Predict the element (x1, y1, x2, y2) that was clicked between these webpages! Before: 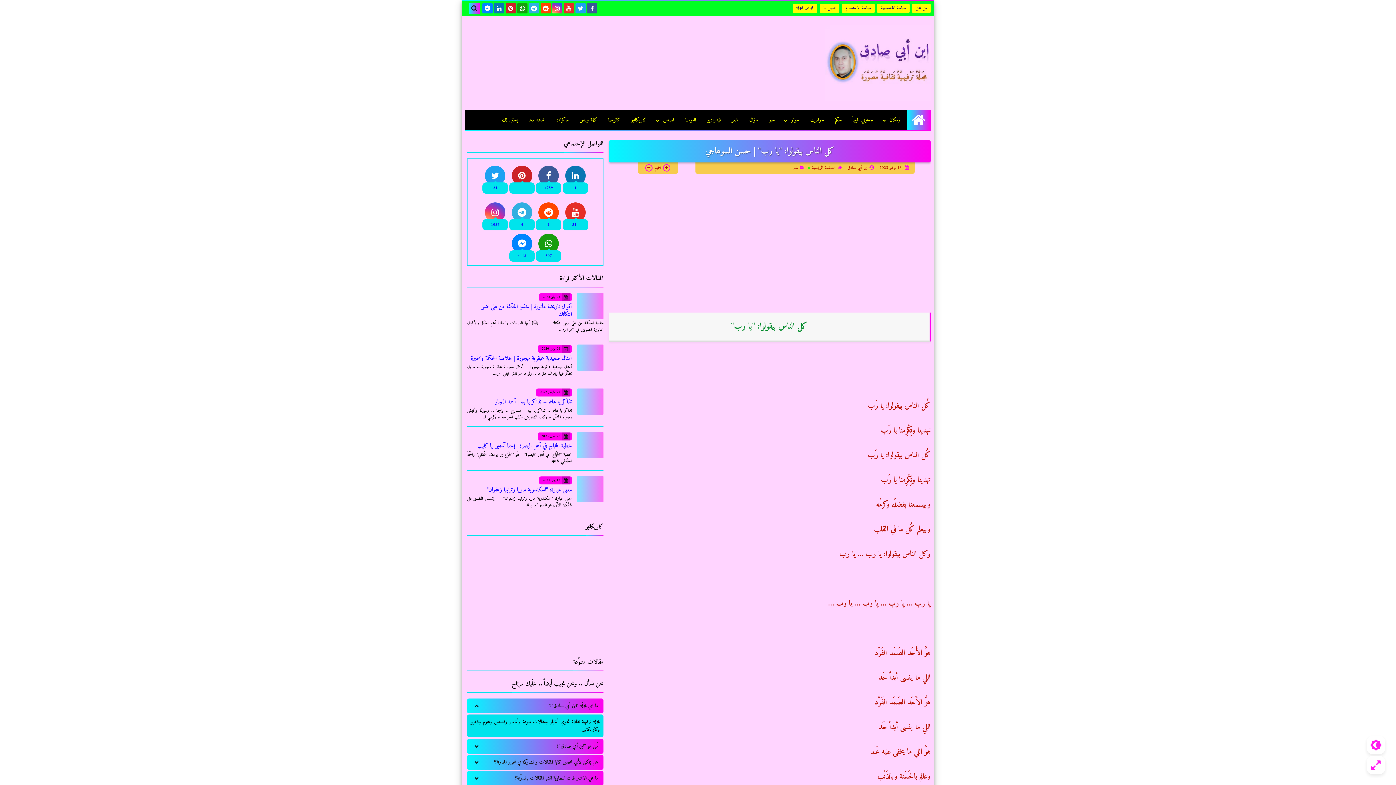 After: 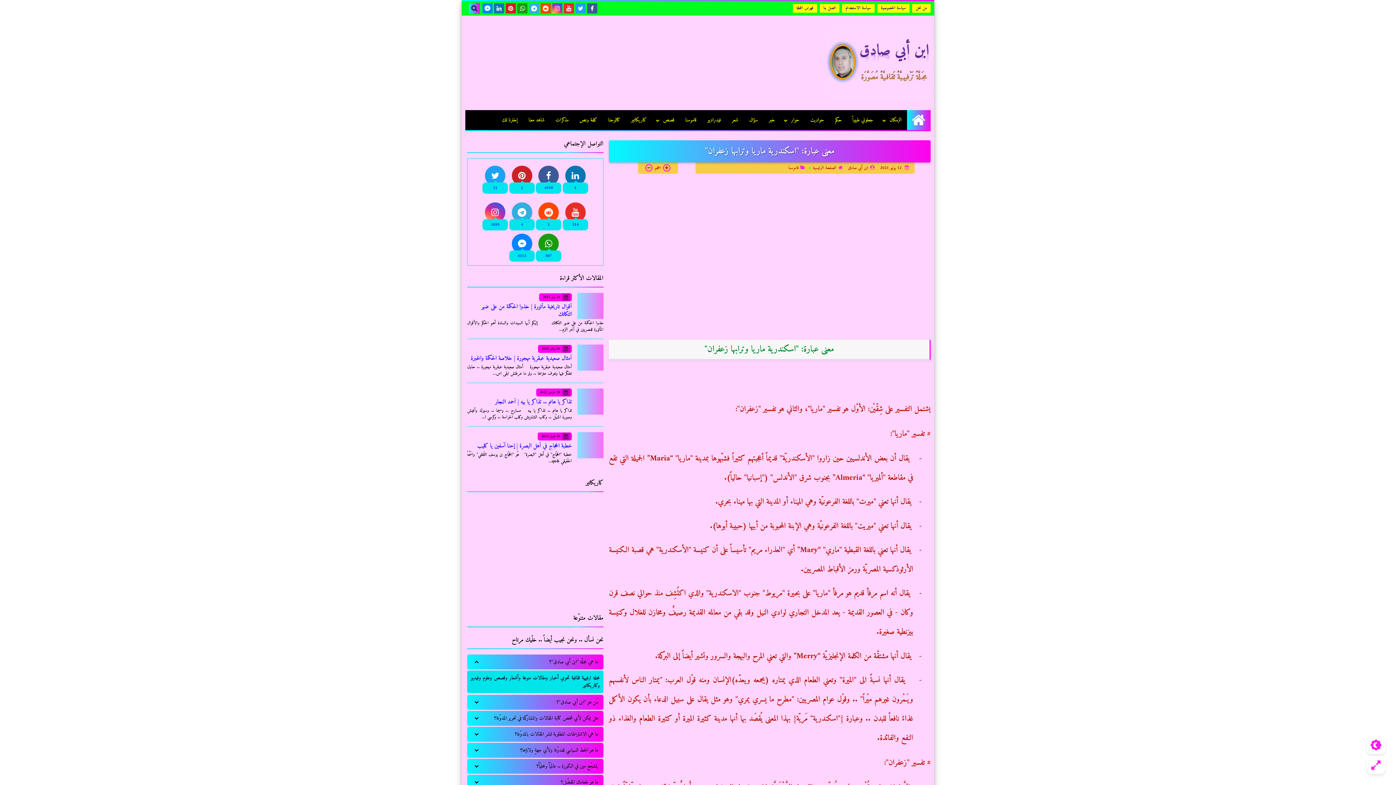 Action: bbox: (577, 476, 603, 502)